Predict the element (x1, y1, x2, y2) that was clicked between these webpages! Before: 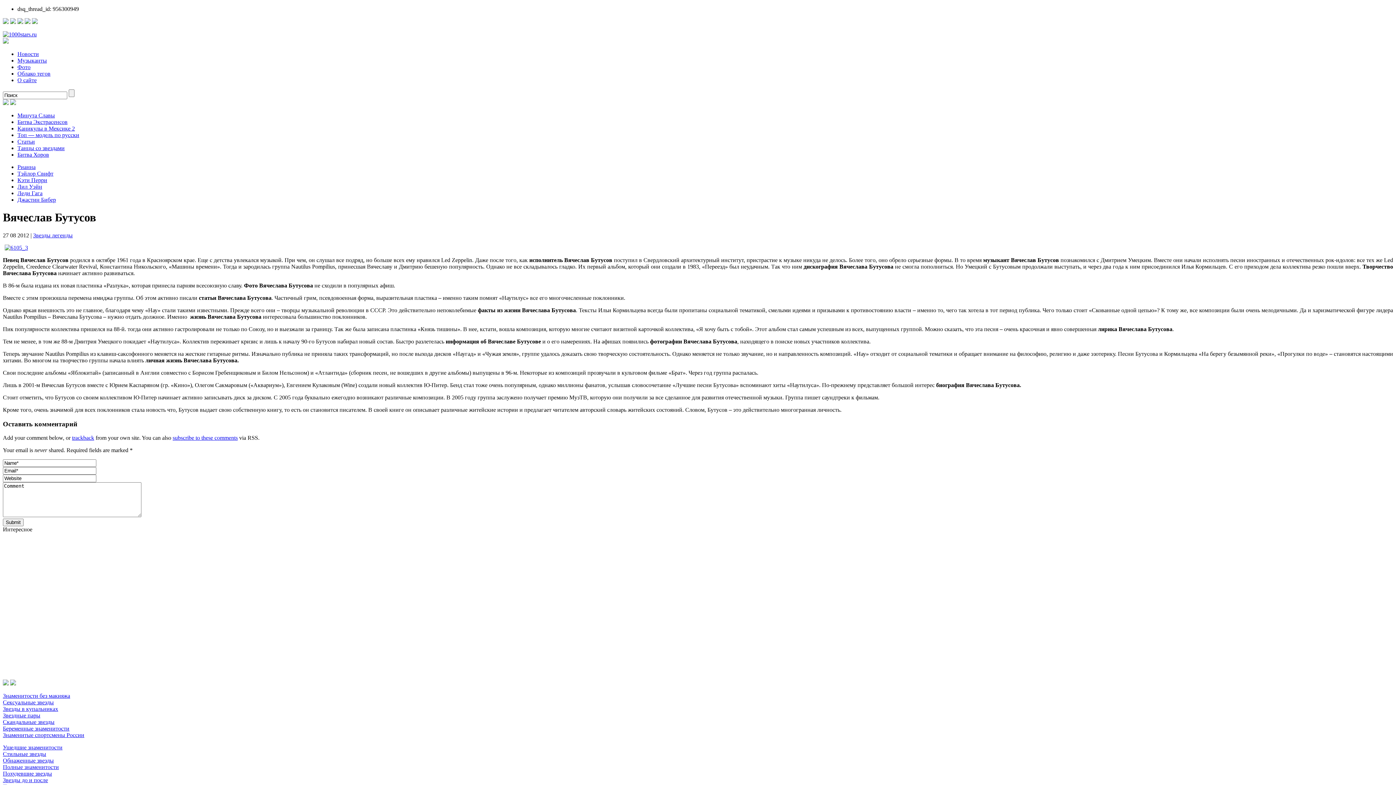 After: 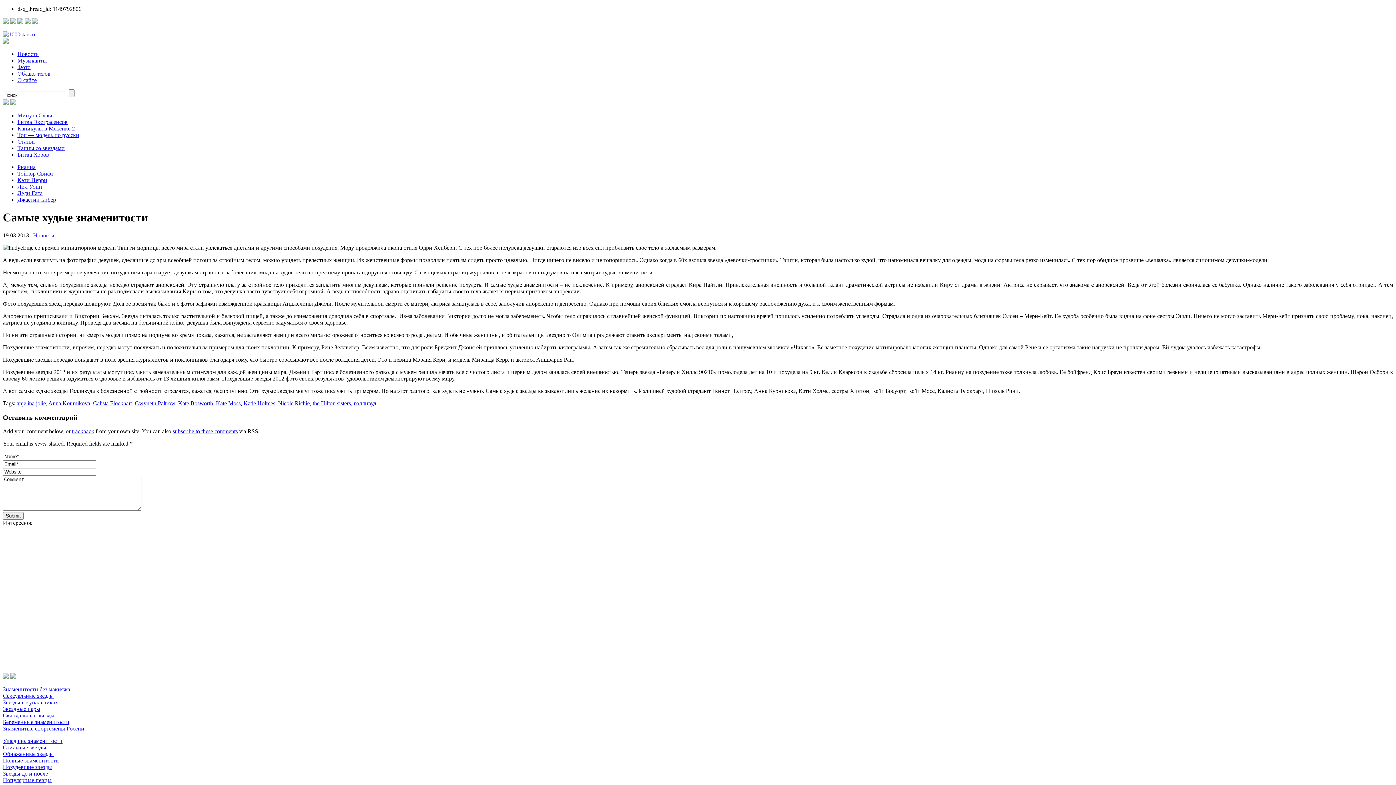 Action: label: Похудевшие звезды bbox: (2, 771, 52, 777)